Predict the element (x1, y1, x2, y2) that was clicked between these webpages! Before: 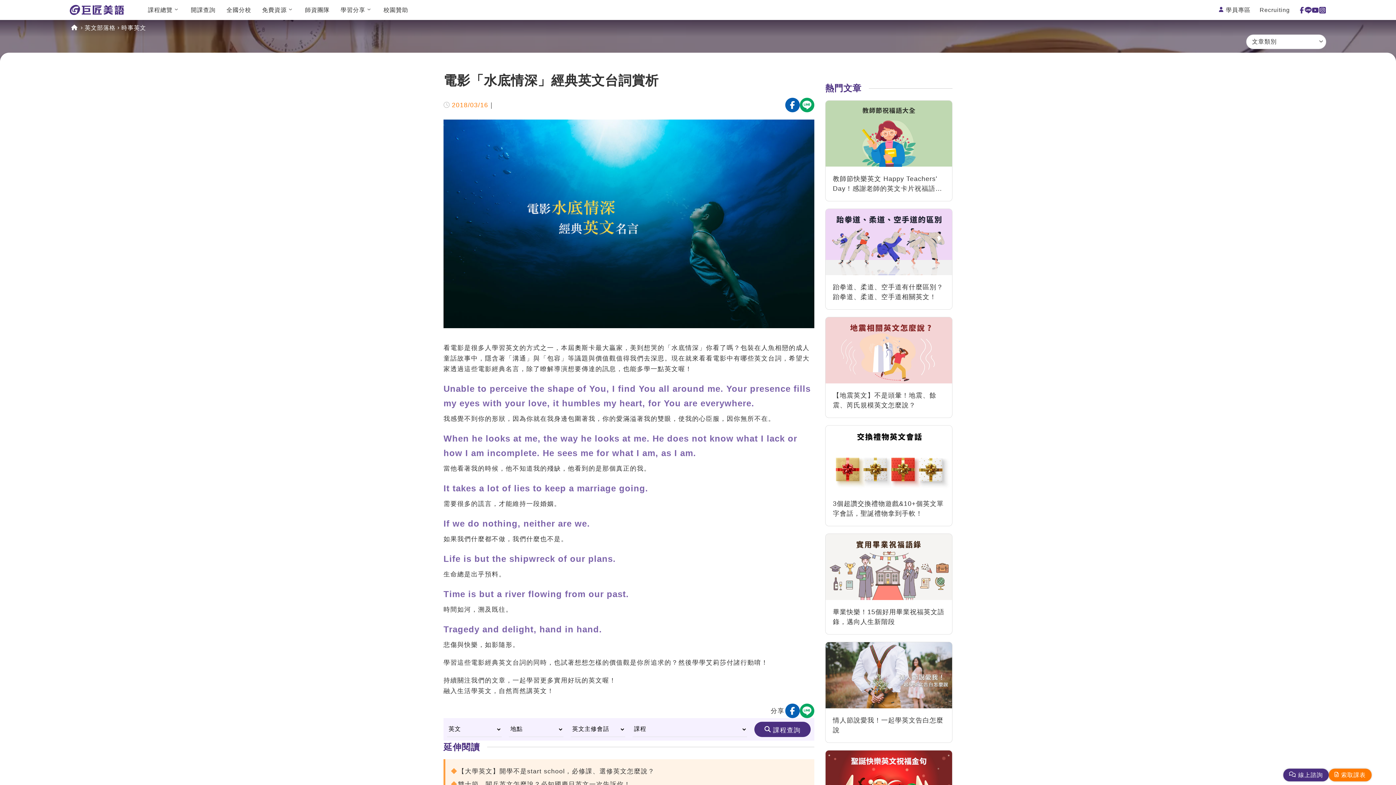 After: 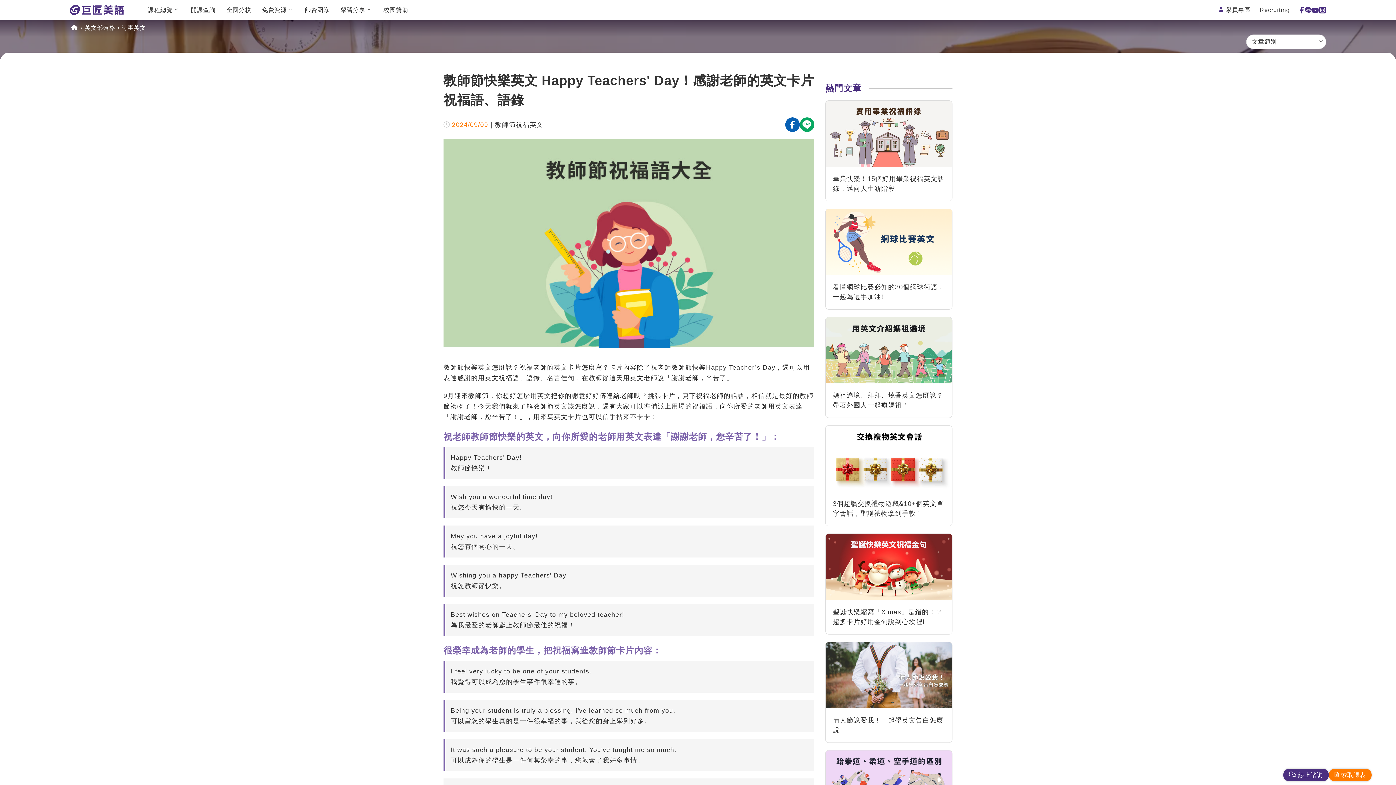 Action: bbox: (825, 100, 952, 201) label: 教師節快樂英文 Happy Teachers' Day！感謝老師的英文卡片祝福語、語錄